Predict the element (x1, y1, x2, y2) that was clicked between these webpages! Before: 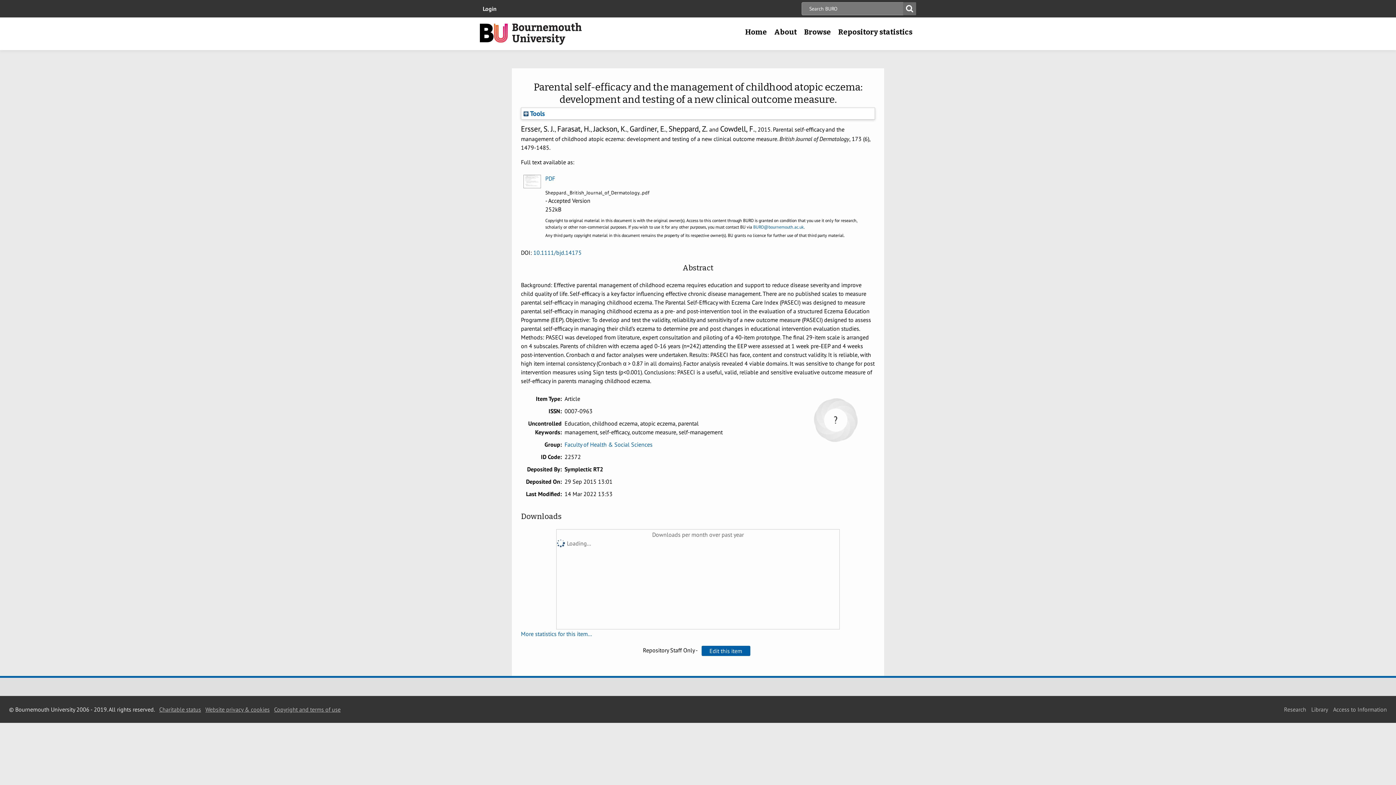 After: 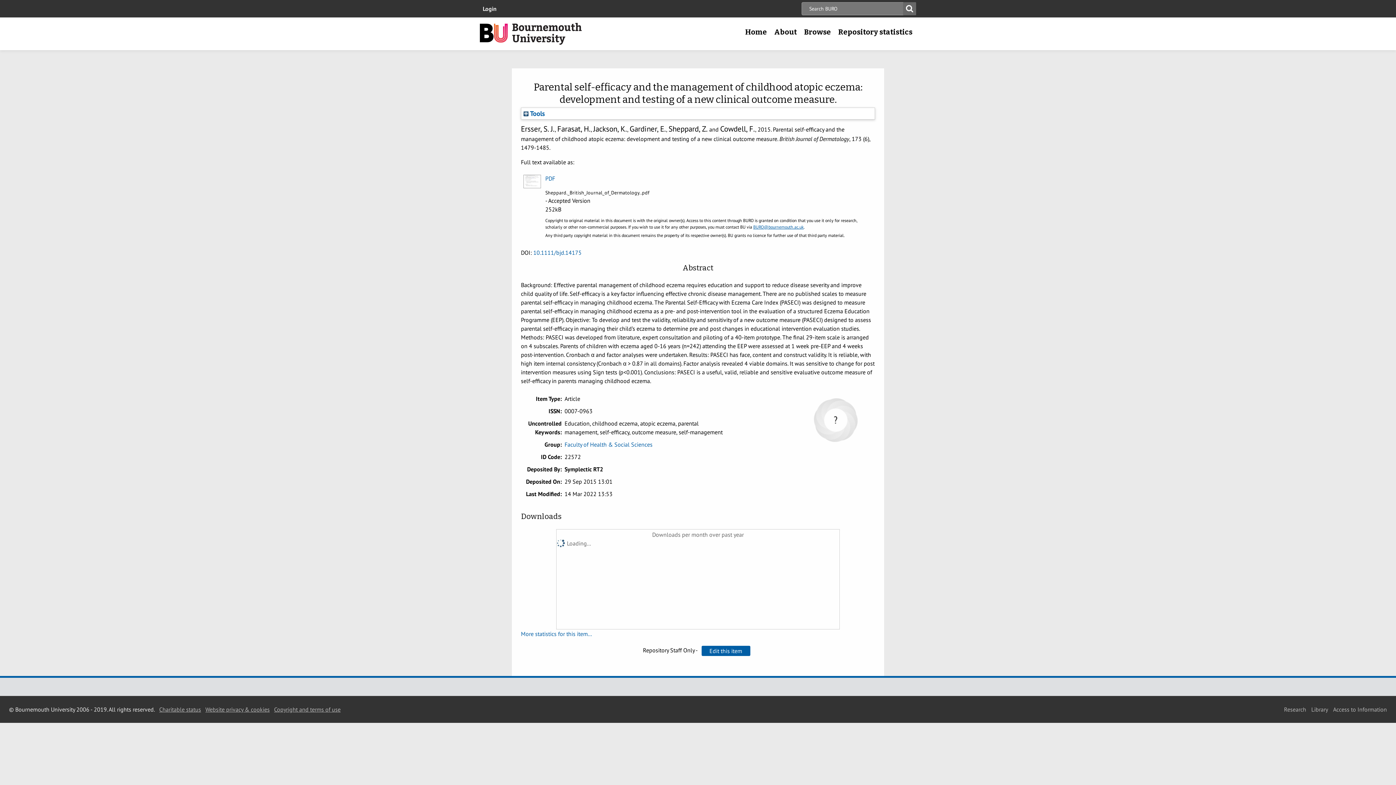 Action: label: BURO@bournemouth.ac.uk bbox: (753, 224, 804, 229)